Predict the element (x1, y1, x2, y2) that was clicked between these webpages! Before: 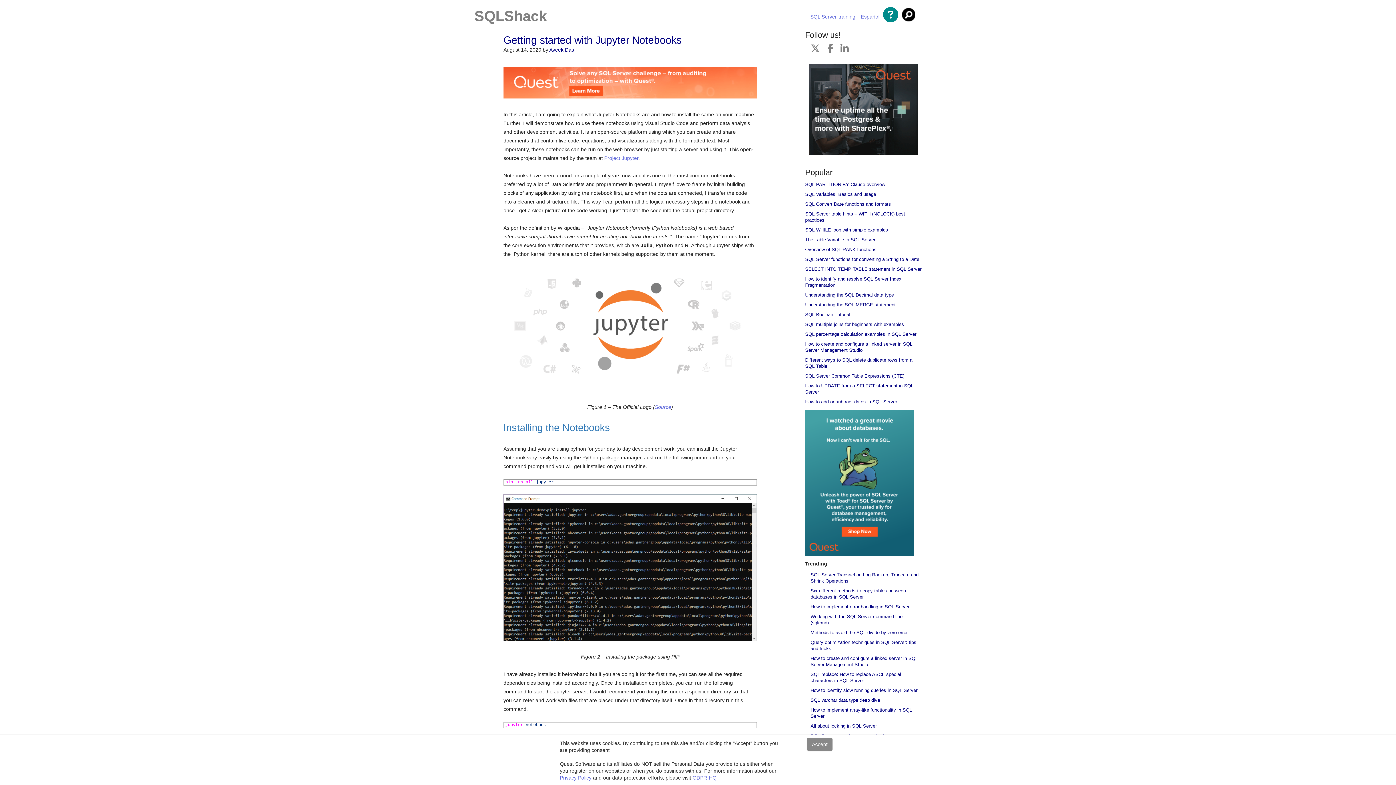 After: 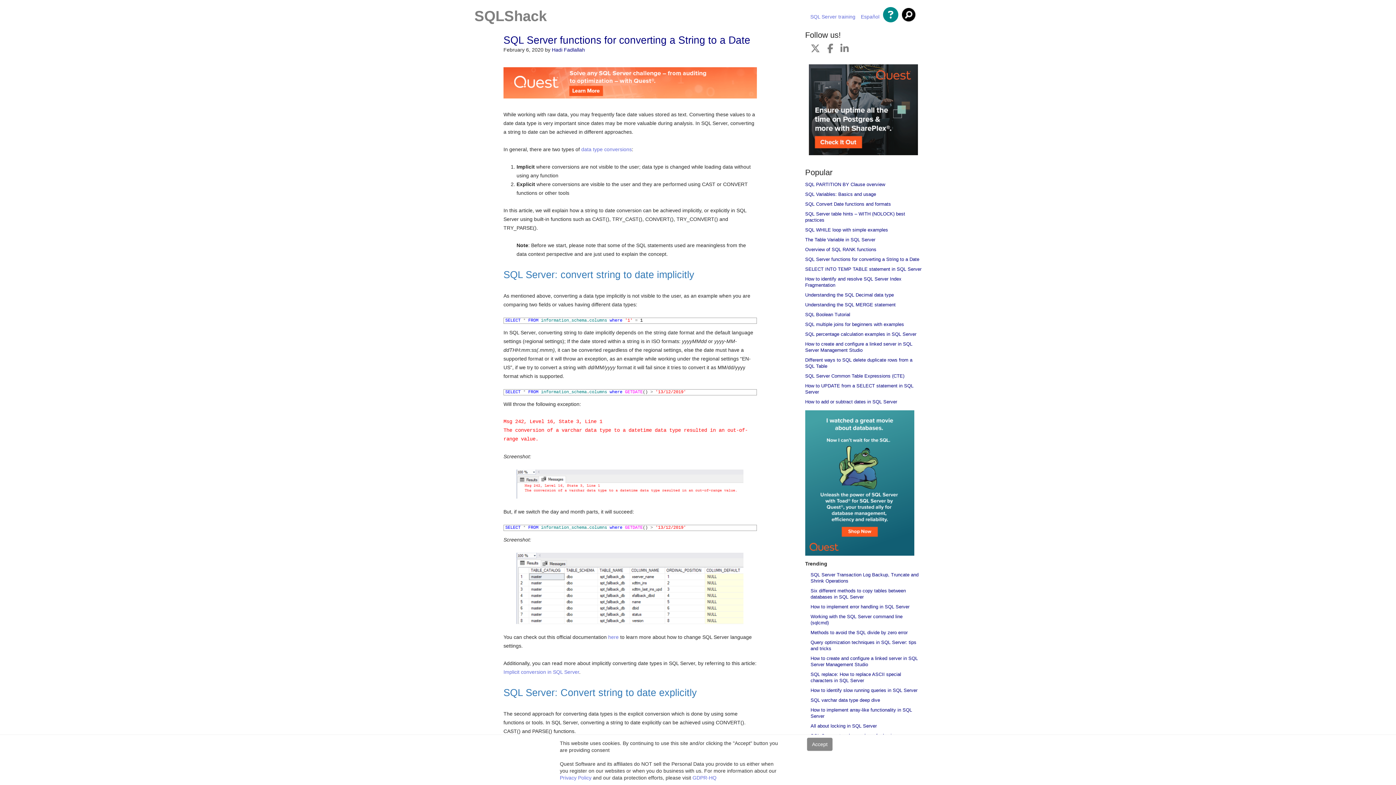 Action: bbox: (805, 256, 919, 262) label: SQL Server functions for converting a String to a Date